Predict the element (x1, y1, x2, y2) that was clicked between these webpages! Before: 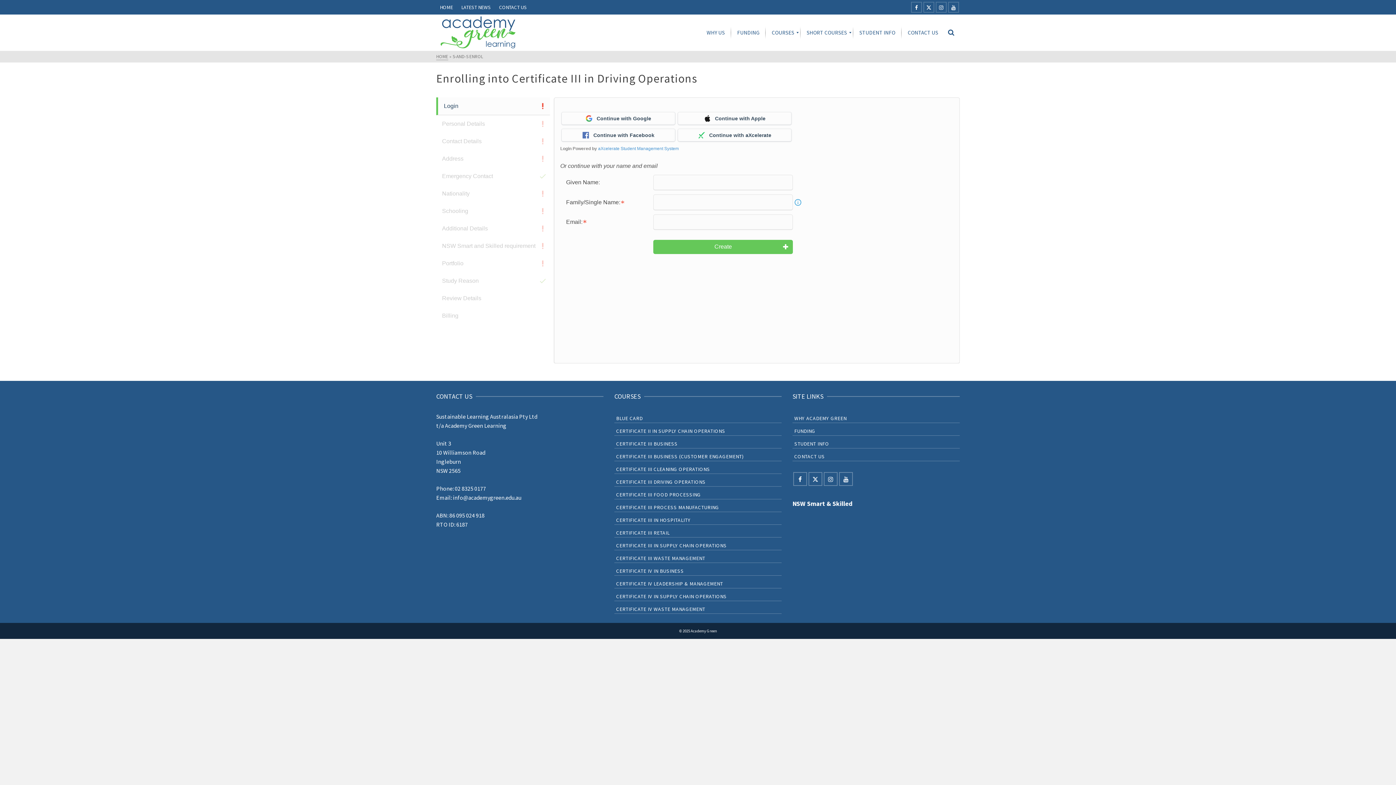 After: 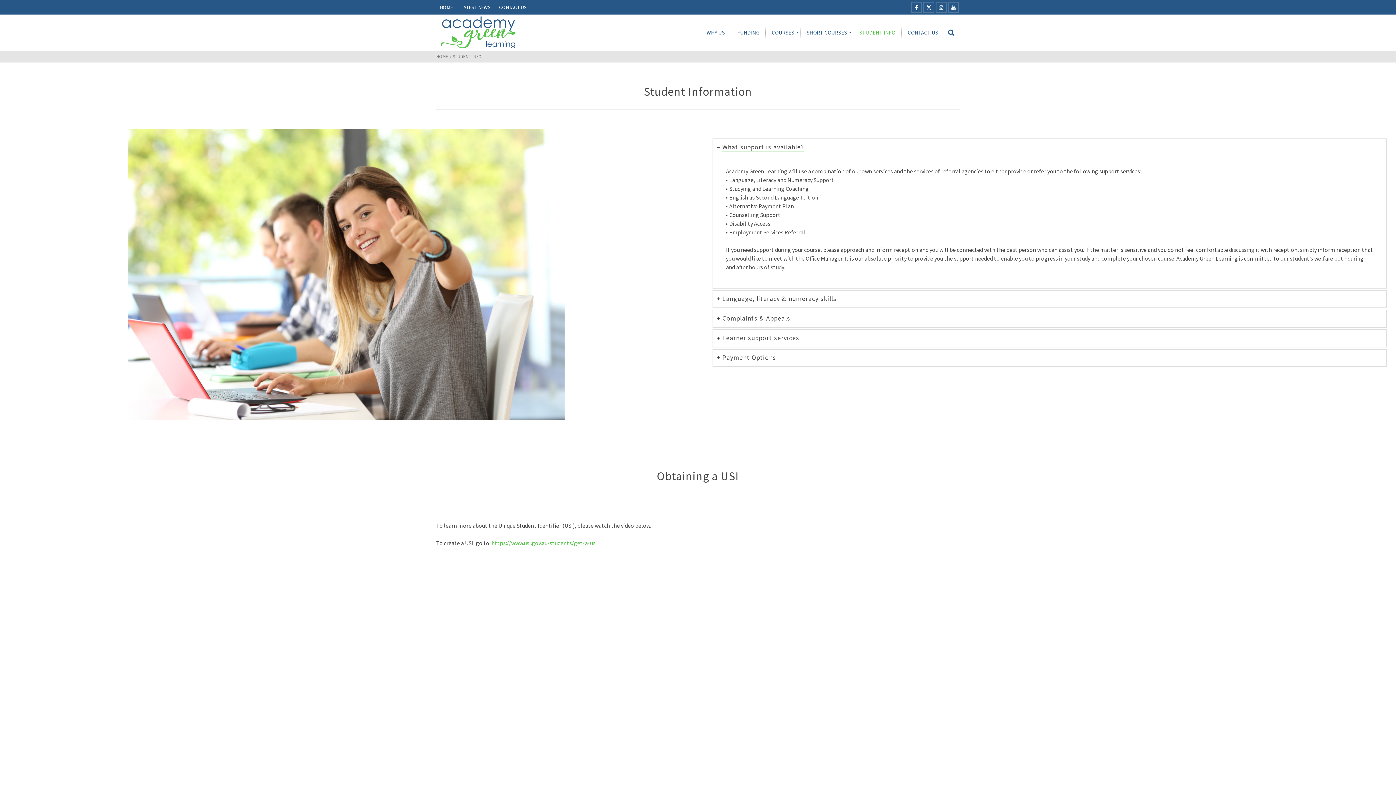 Action: label: STUDENT INFO bbox: (853, 25, 901, 40)